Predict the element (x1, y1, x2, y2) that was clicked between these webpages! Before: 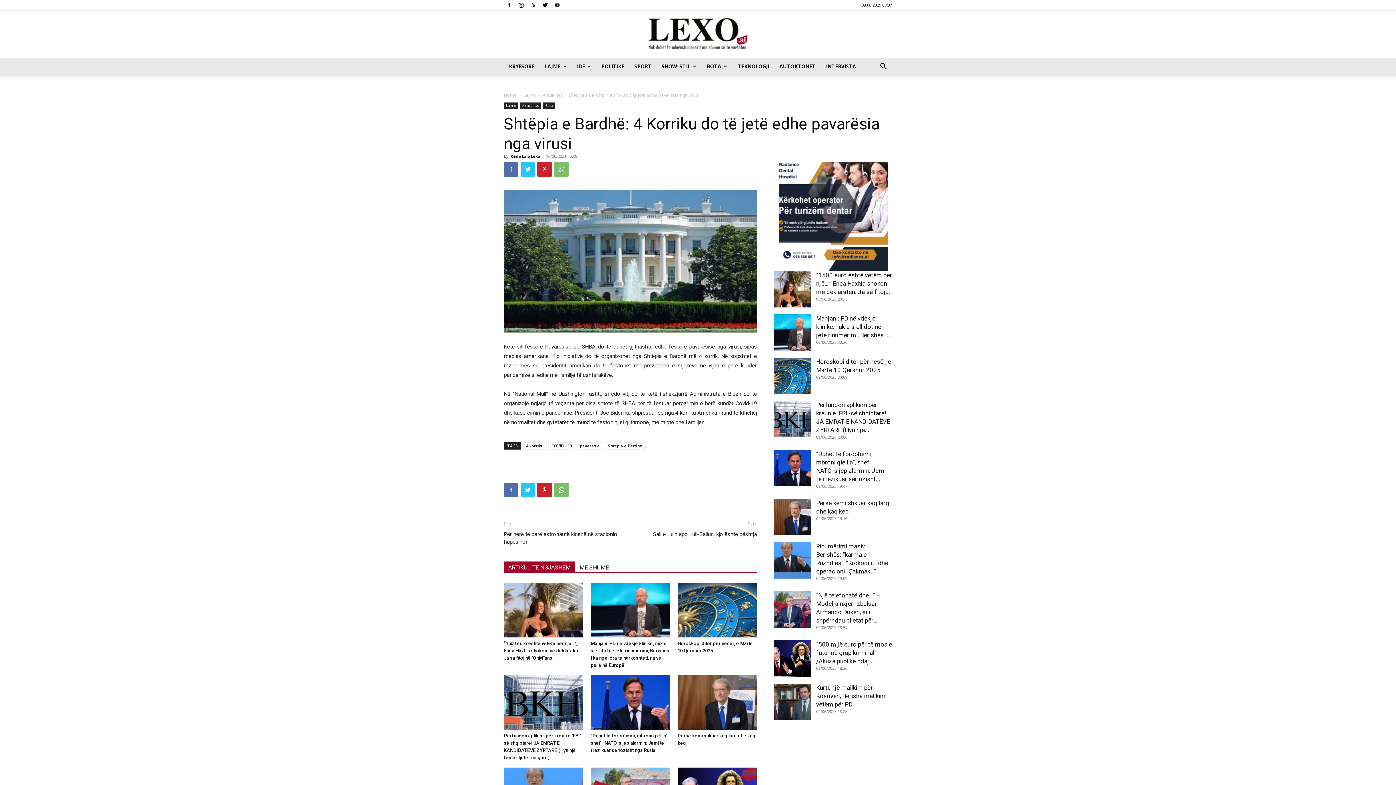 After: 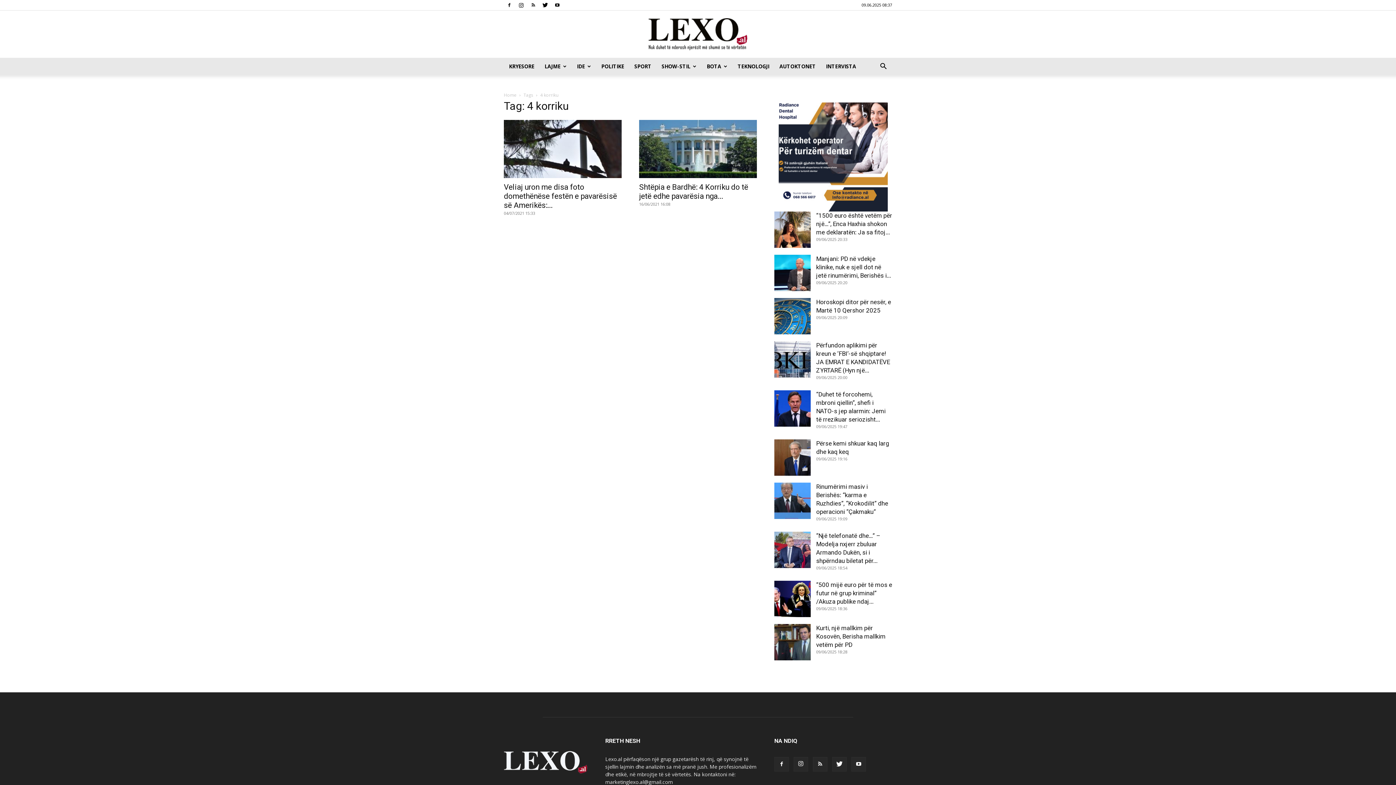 Action: bbox: (522, 442, 546, 449) label: 4 korriku